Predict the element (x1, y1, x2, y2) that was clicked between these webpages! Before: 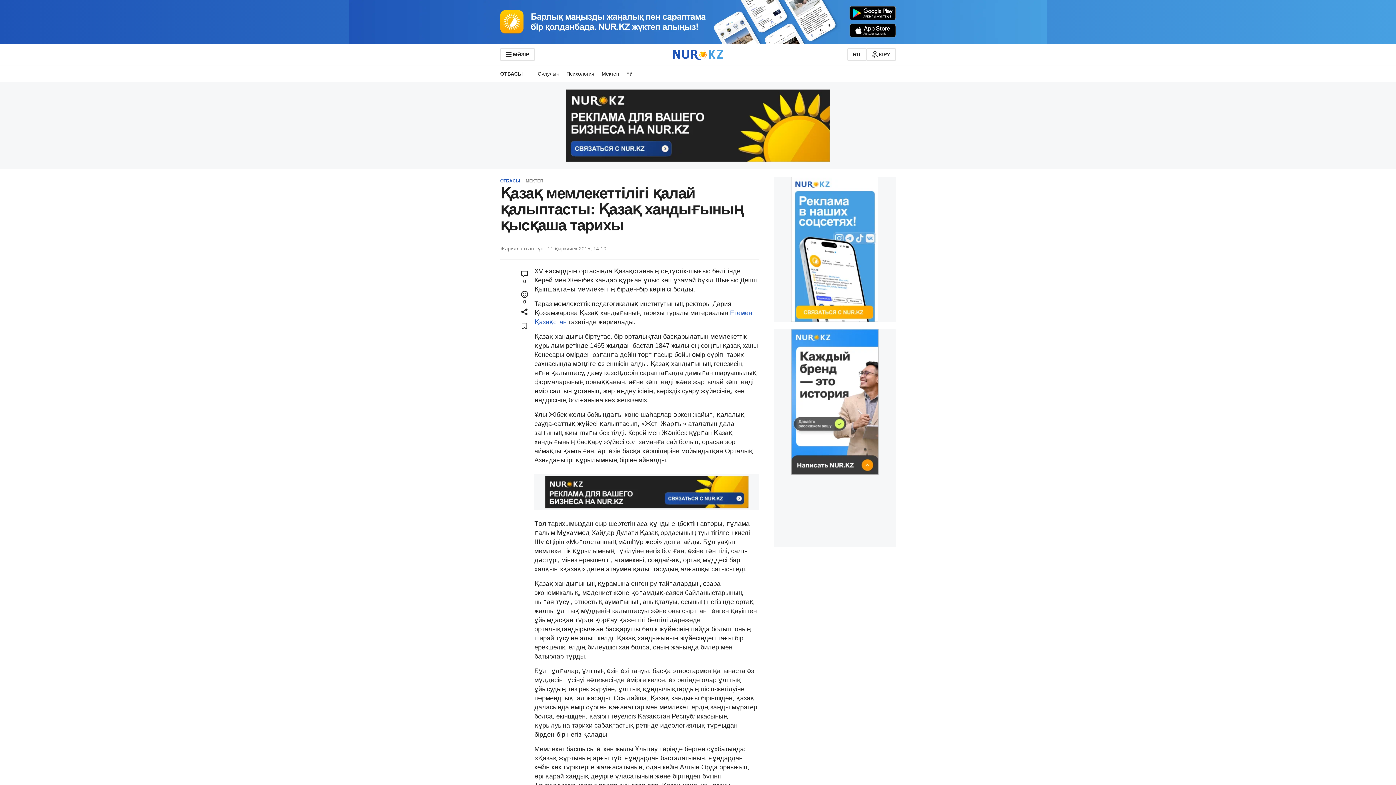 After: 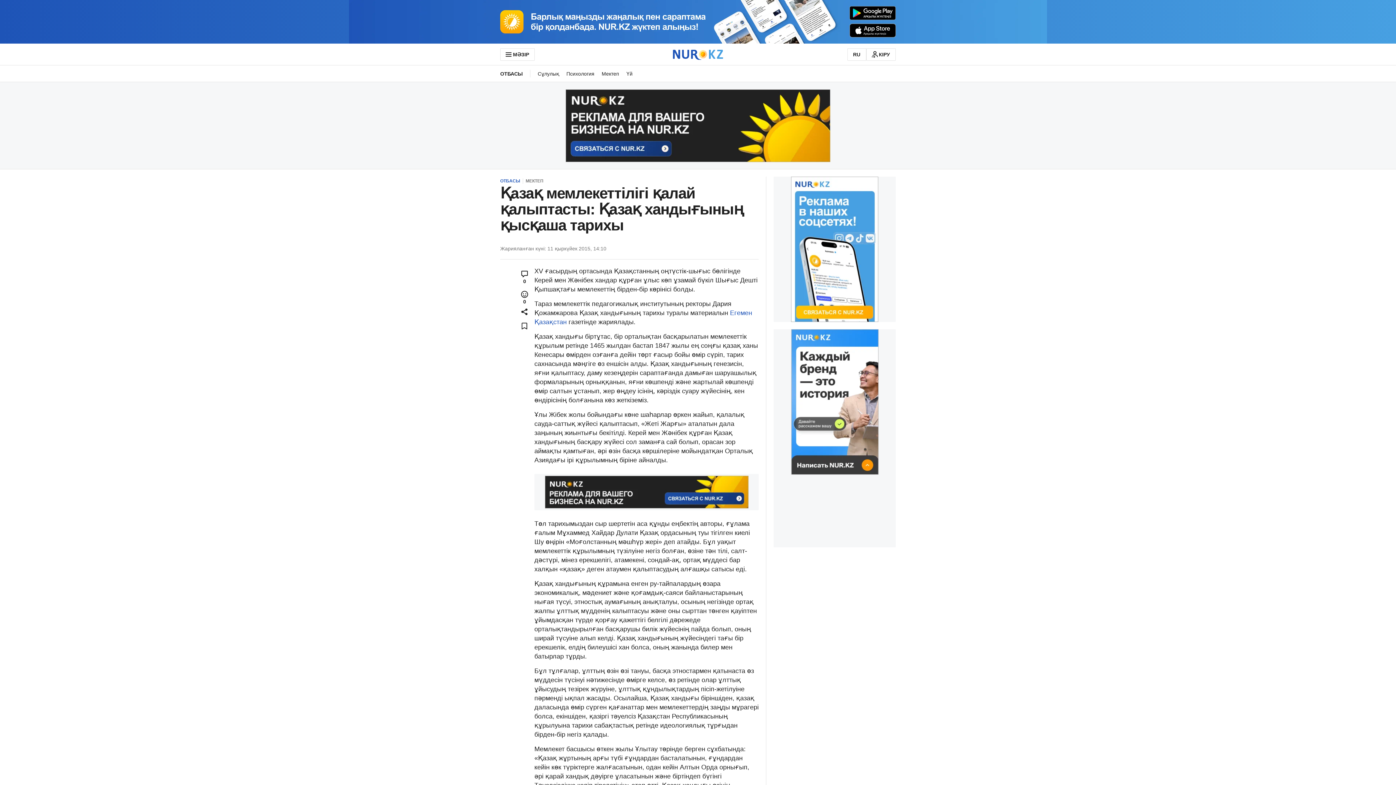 Action: bbox: (773, 176, 896, 322)